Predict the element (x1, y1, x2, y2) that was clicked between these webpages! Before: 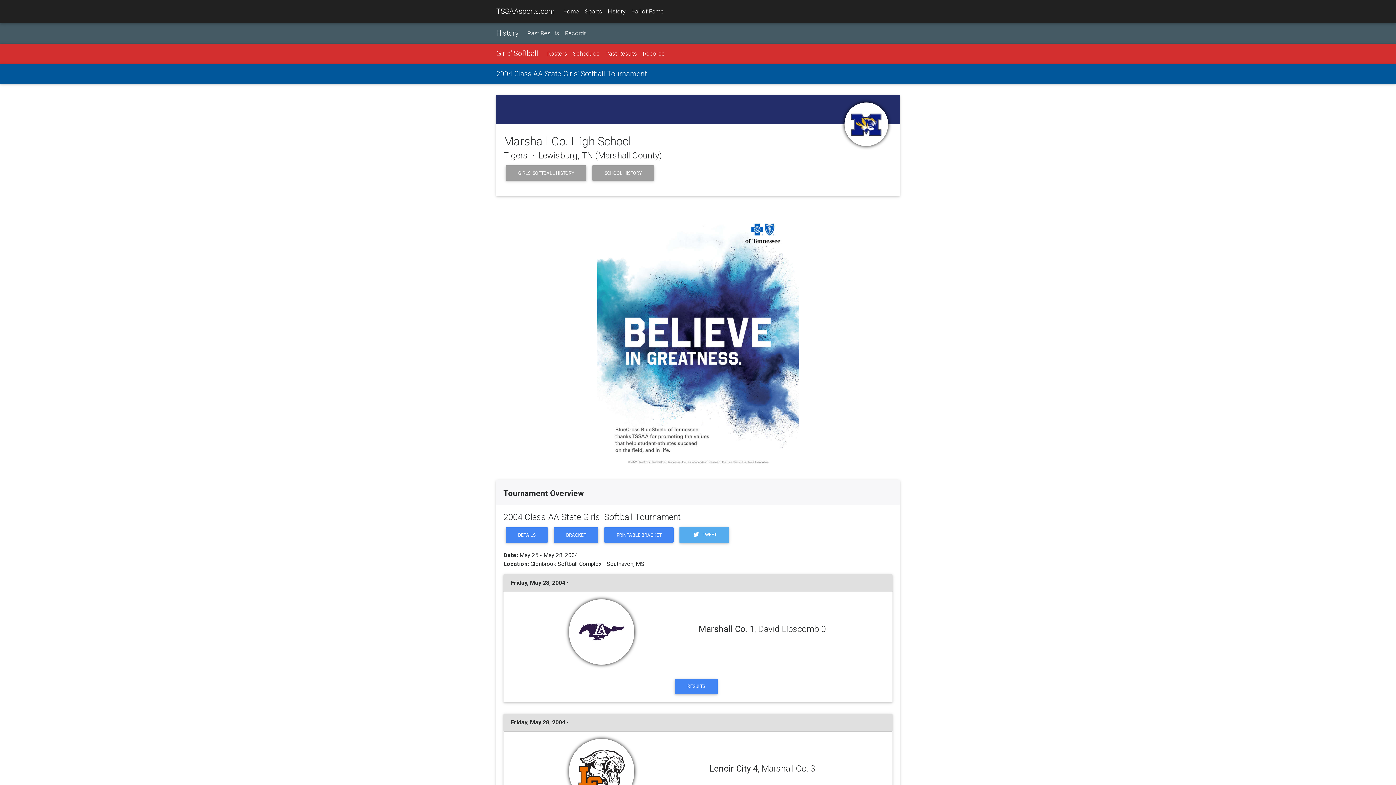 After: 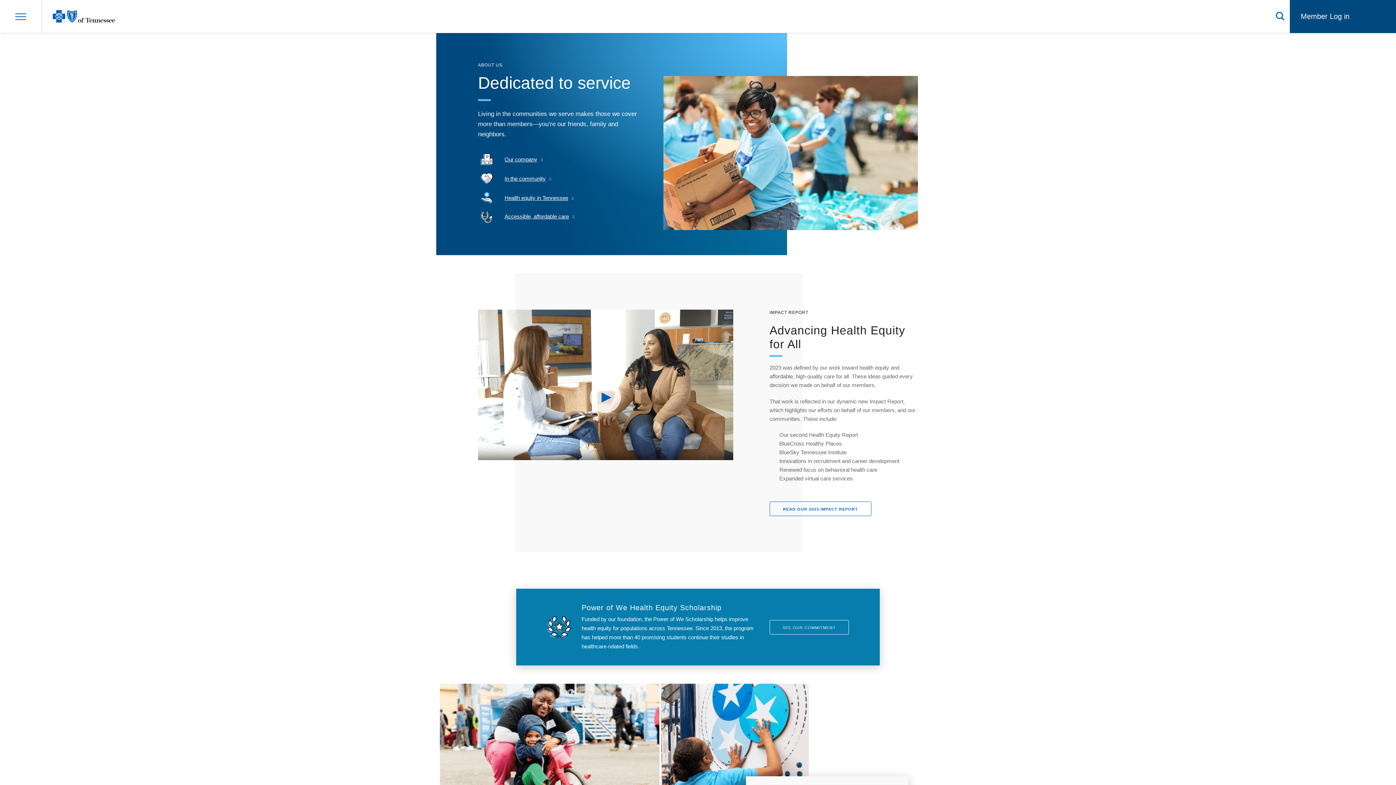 Action: bbox: (597, 334, 799, 341)